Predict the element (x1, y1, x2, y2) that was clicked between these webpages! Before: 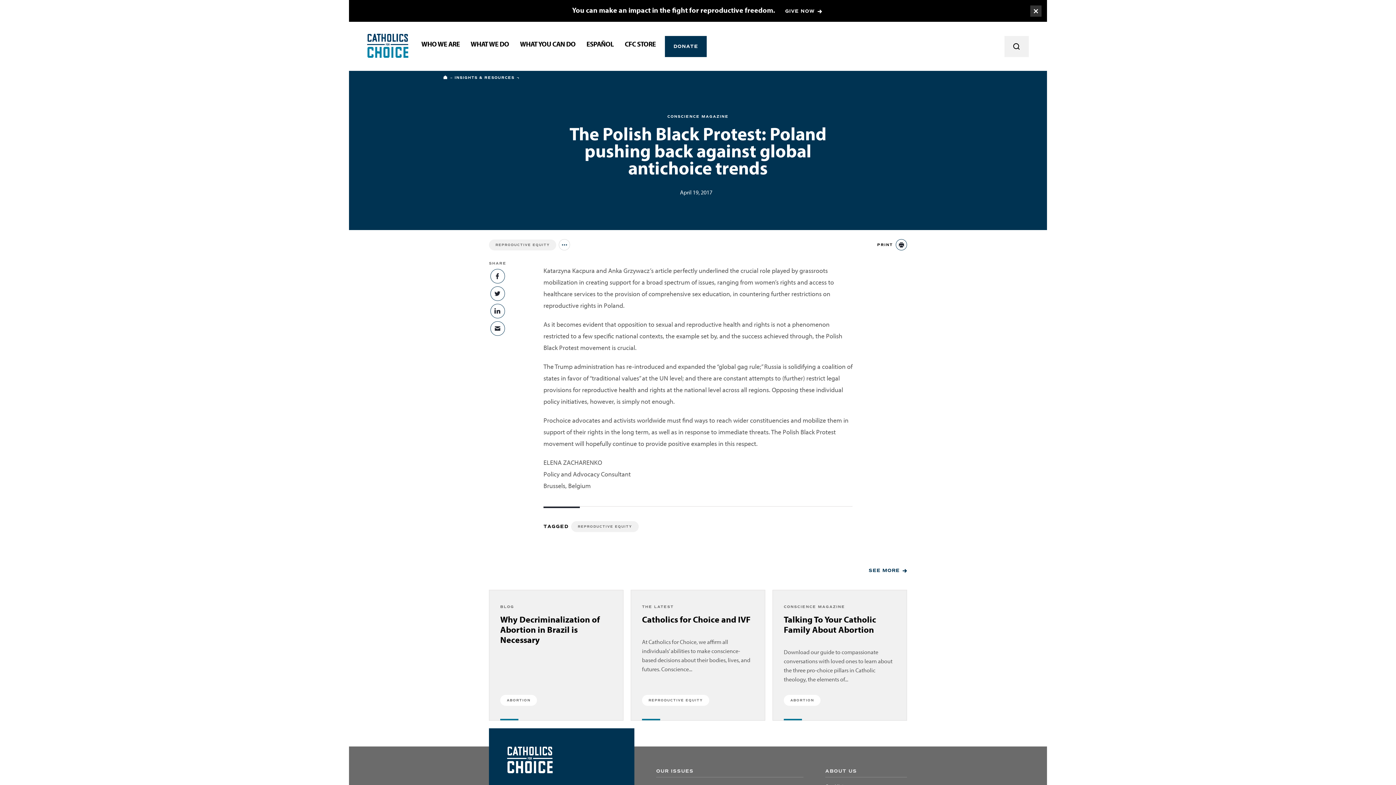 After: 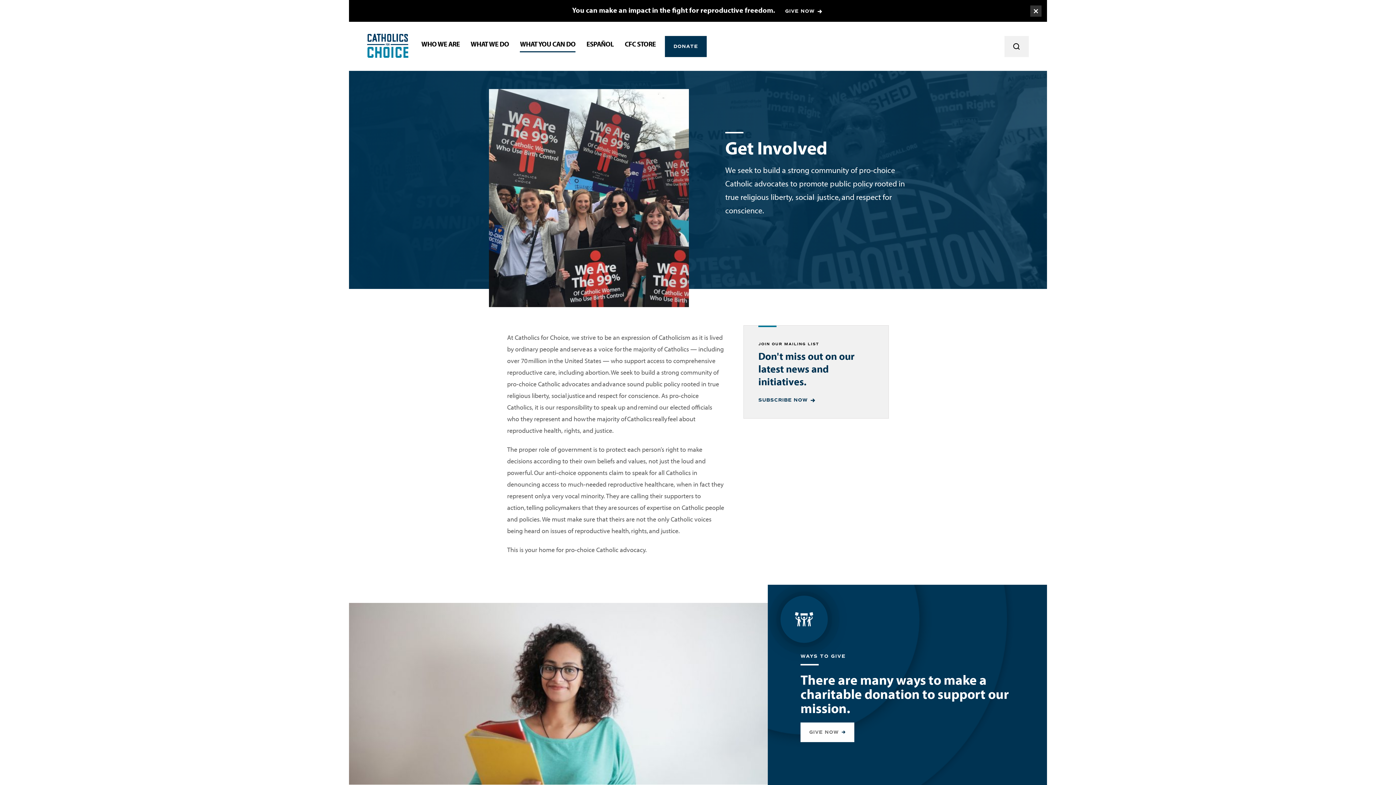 Action: label: WHAT YOU CAN DO bbox: (520, 40, 575, 52)